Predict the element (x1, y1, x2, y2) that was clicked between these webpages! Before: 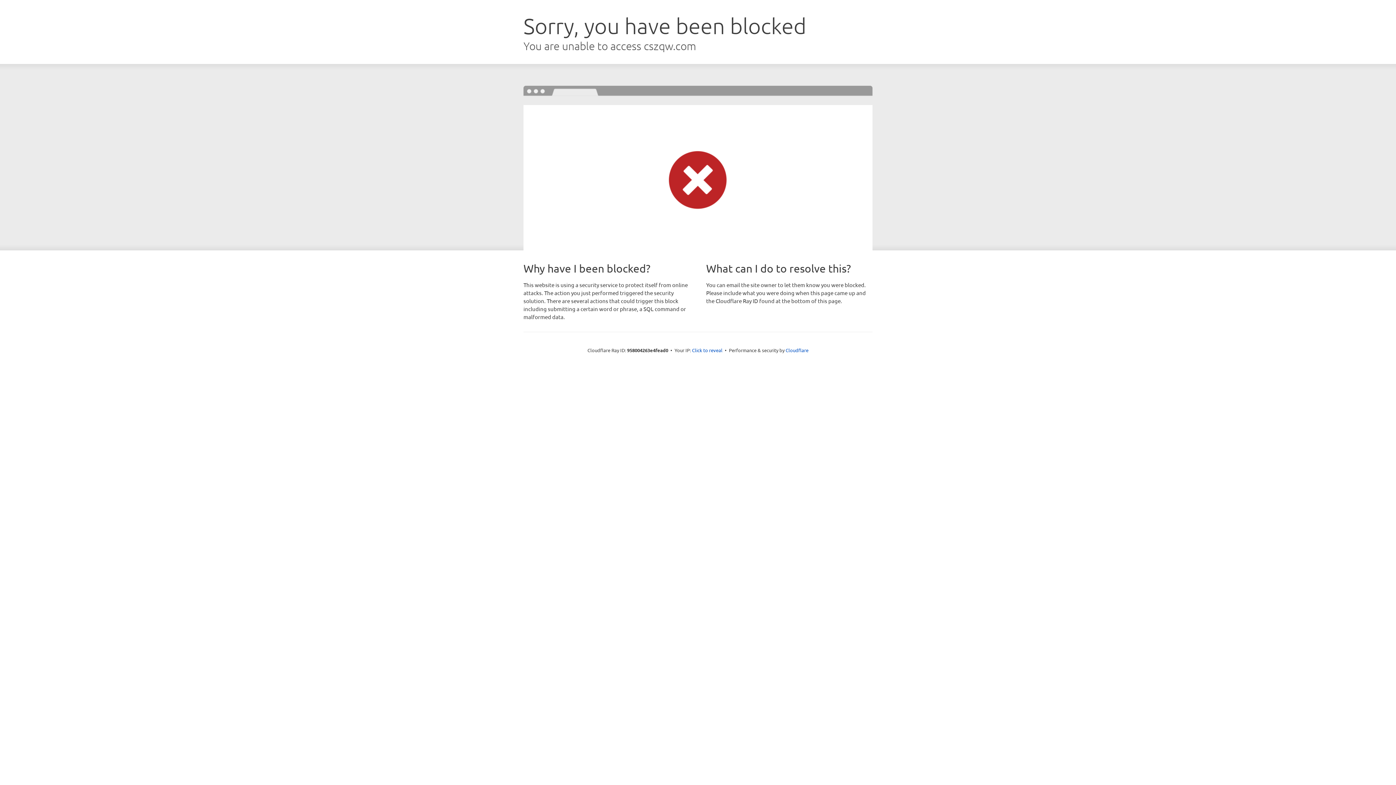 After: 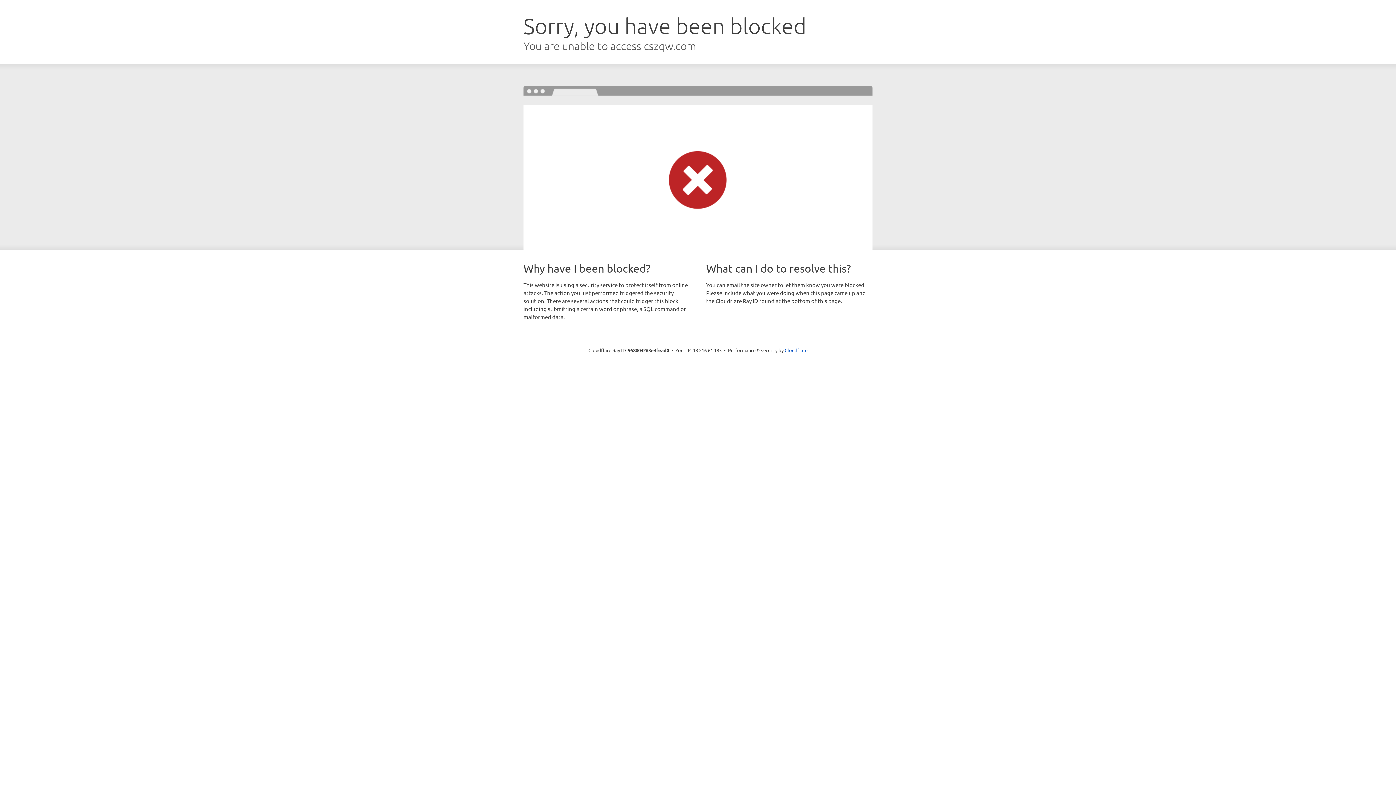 Action: label: Click to reveal bbox: (692, 346, 722, 353)